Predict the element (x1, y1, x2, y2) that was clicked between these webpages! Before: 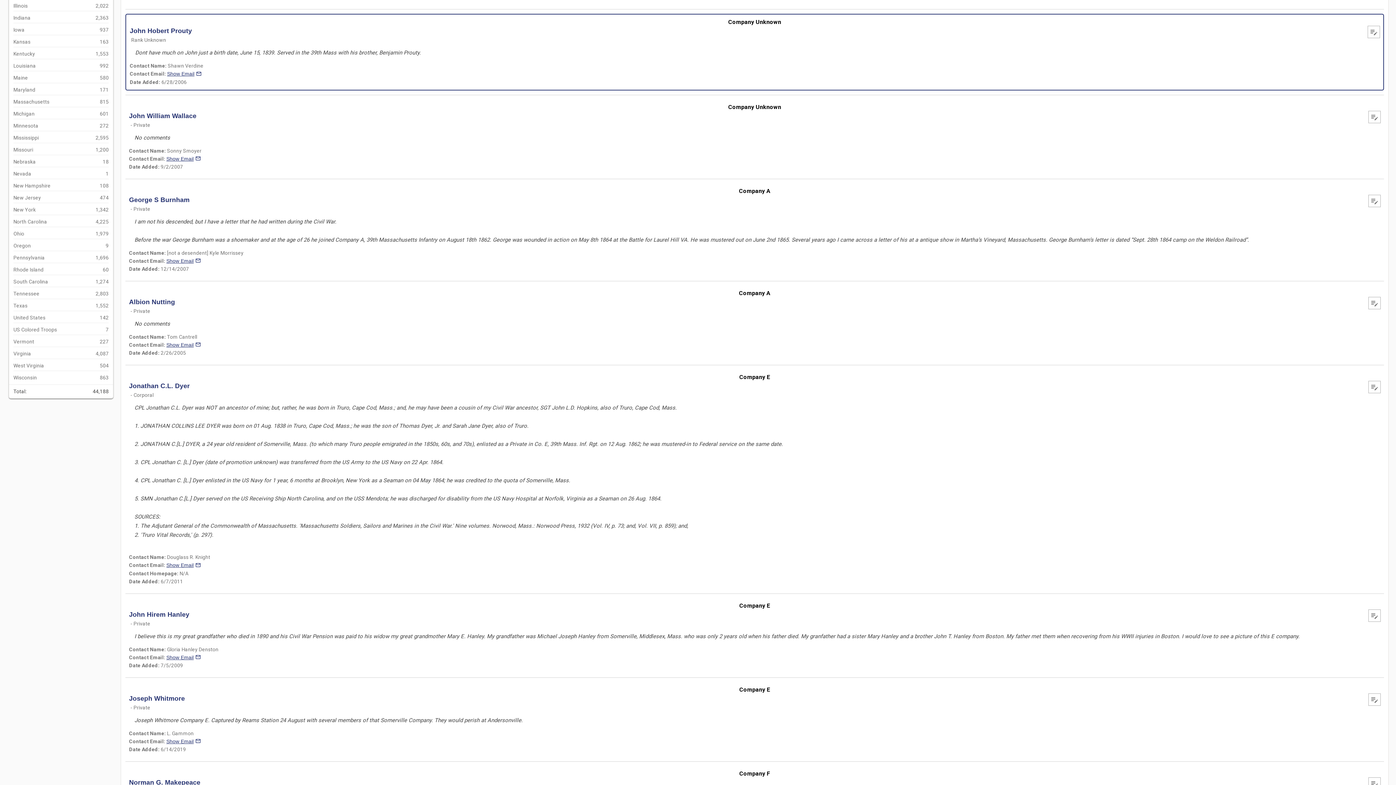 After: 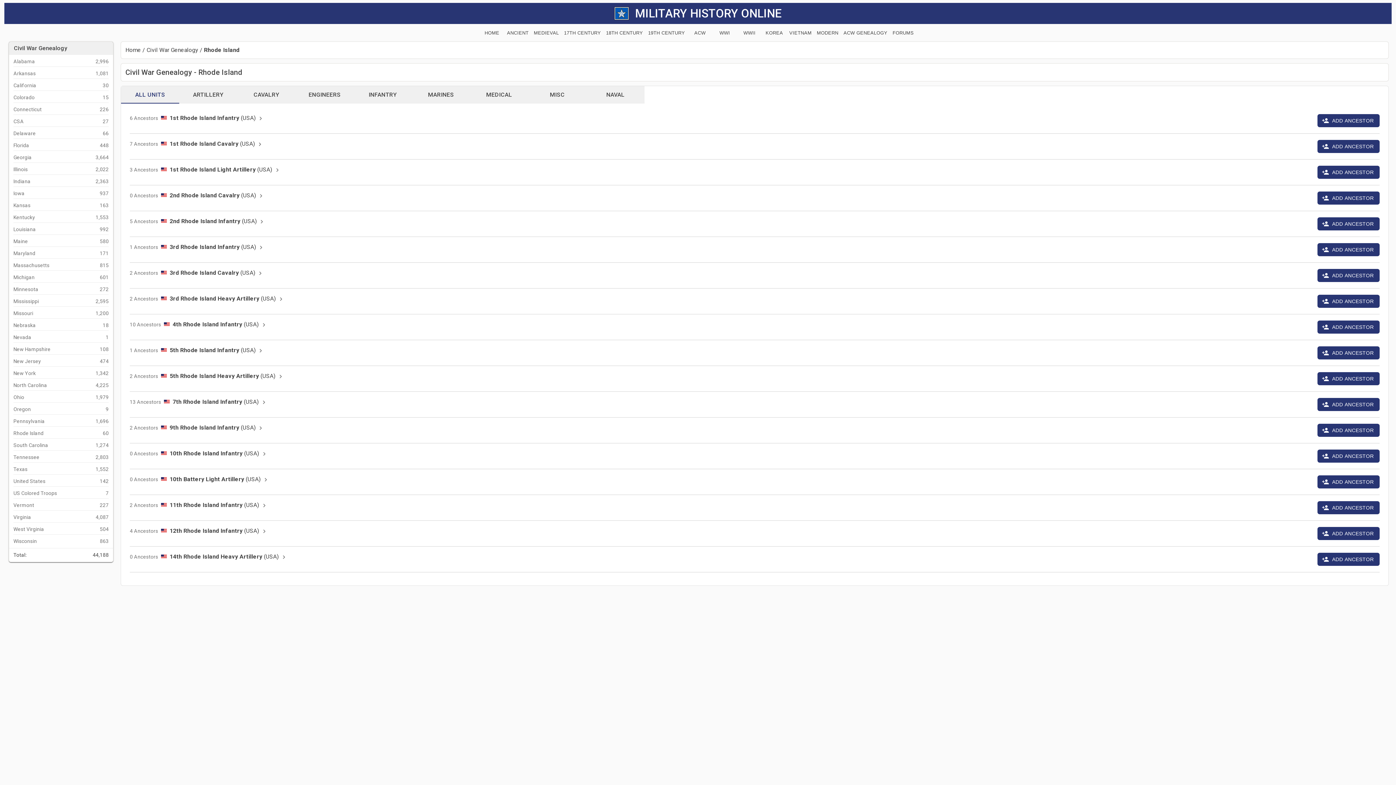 Action: bbox: (13, 266, 108, 273) label: Rhode Island
60